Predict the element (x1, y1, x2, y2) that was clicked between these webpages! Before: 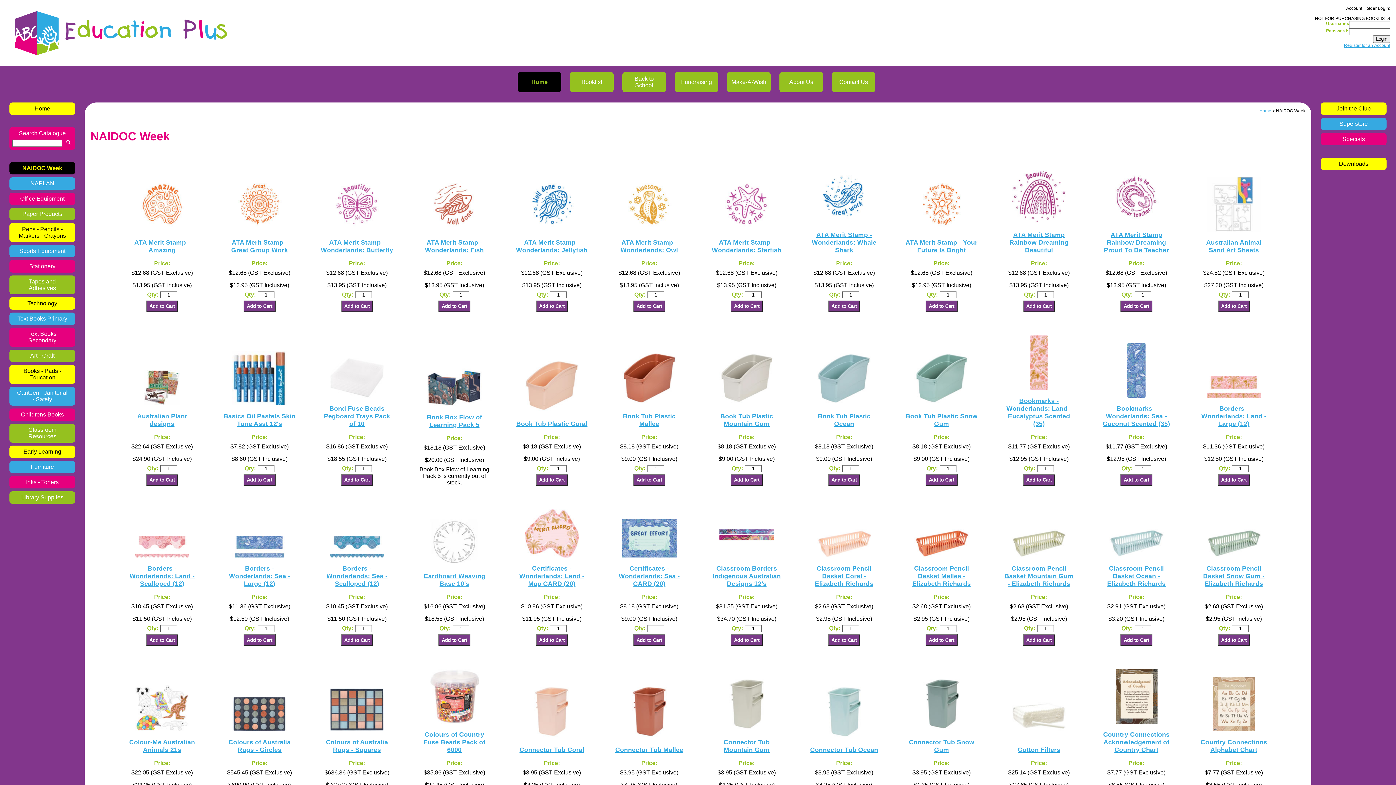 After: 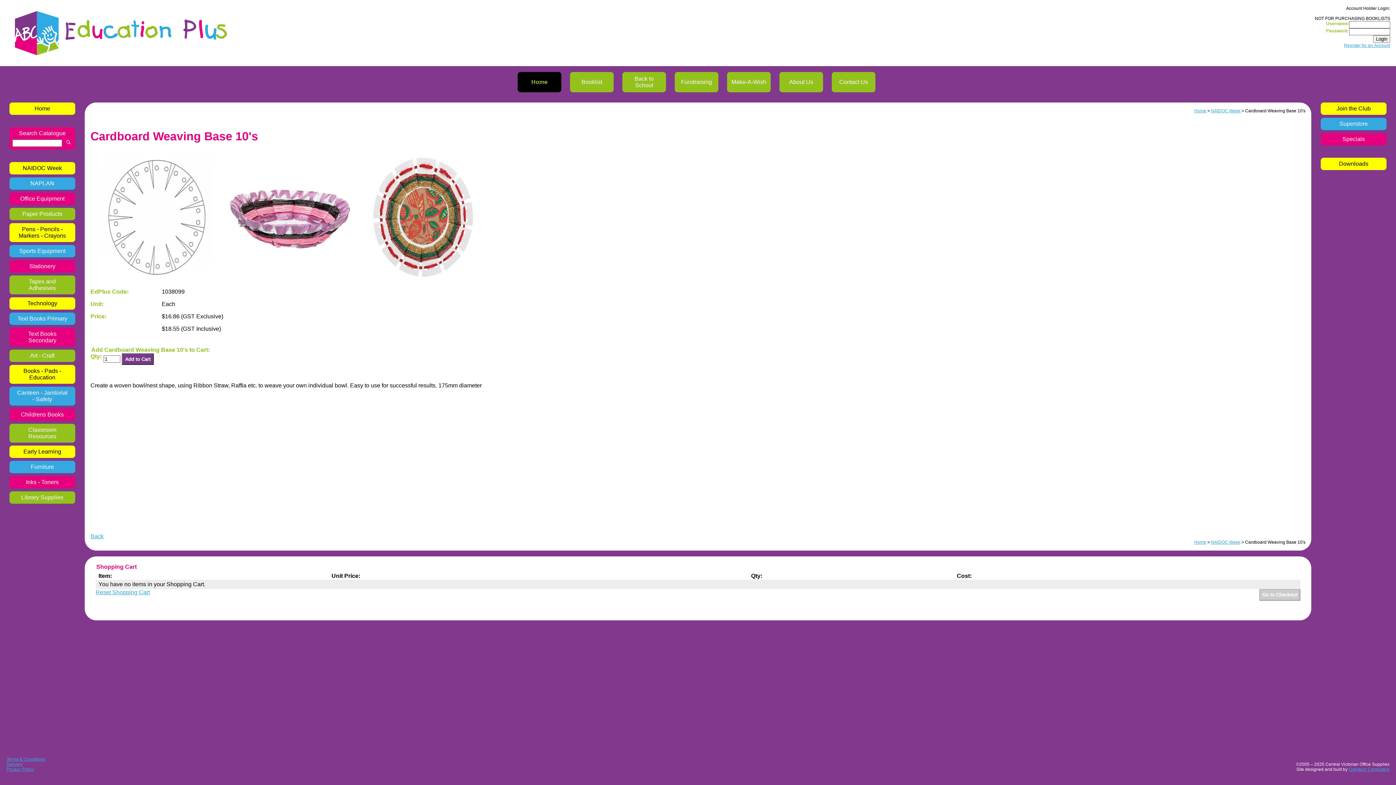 Action: label: Cardboard Weaving Base 10's bbox: (423, 572, 485, 587)